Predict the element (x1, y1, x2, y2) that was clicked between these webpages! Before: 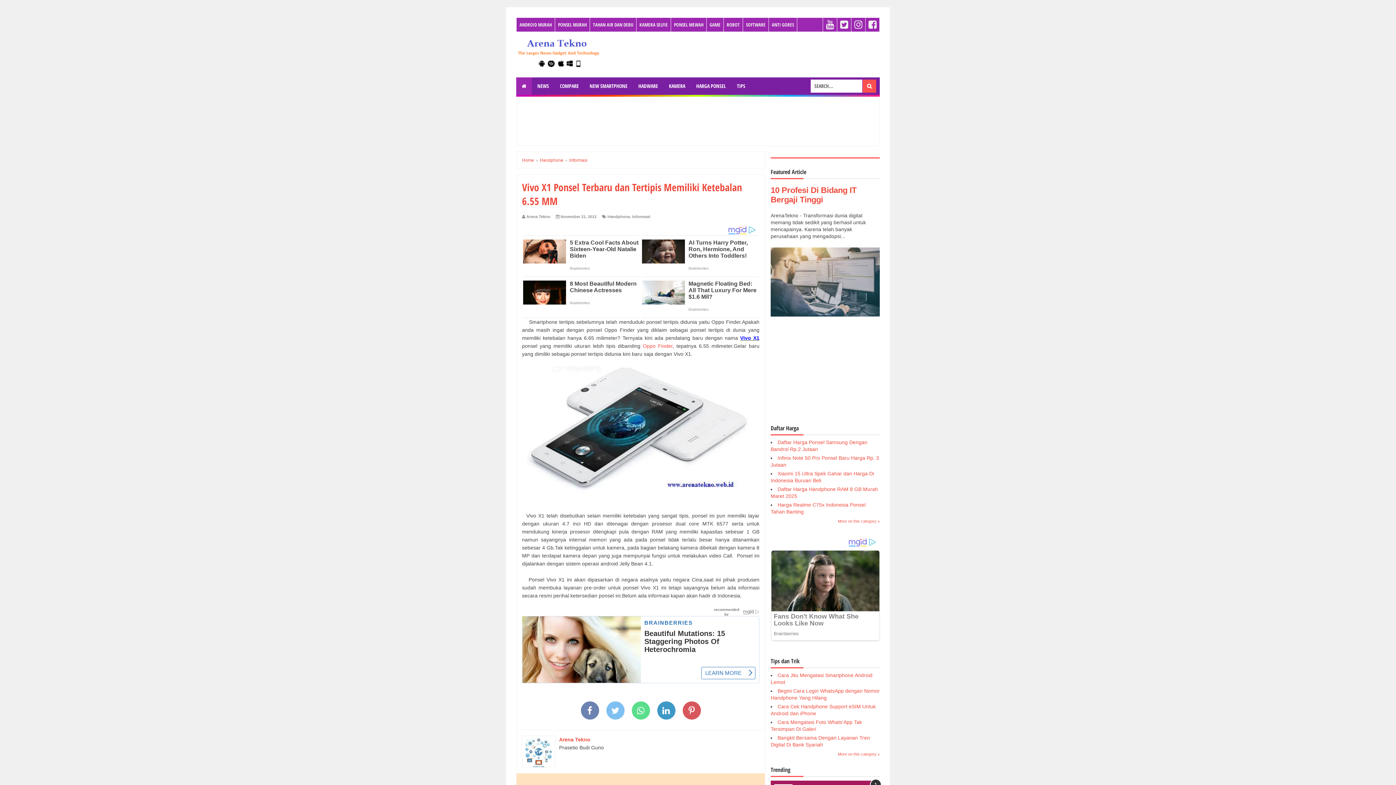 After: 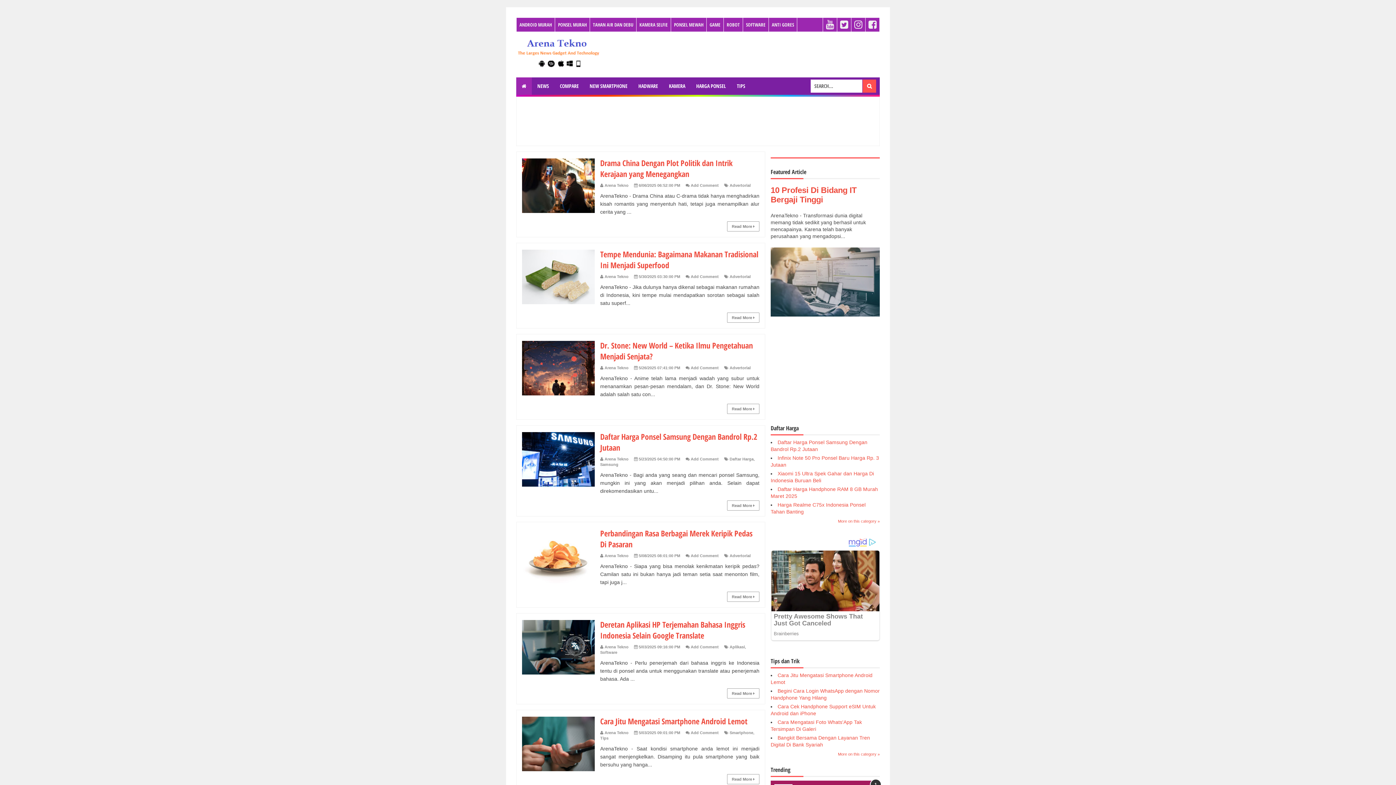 Action: bbox: (516, 37, 609, 68)